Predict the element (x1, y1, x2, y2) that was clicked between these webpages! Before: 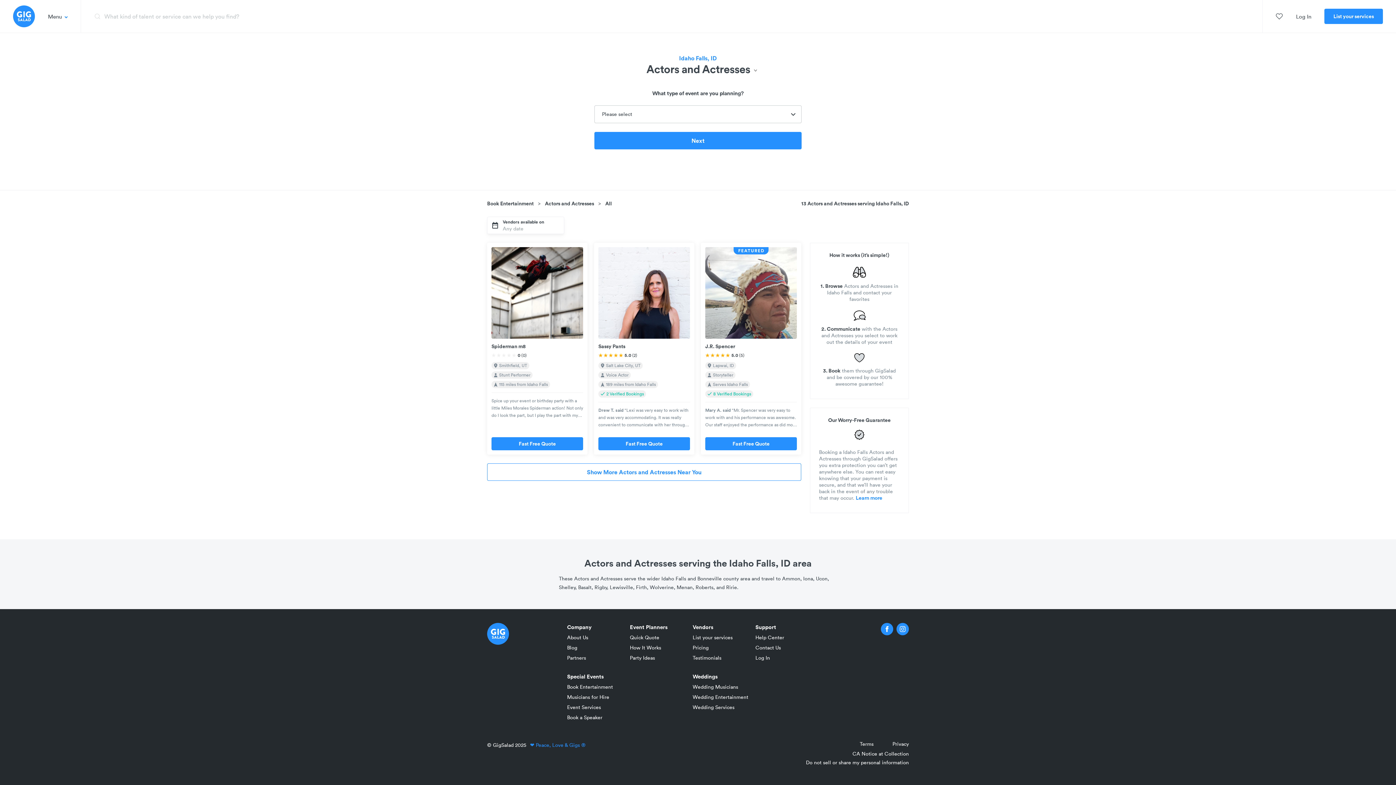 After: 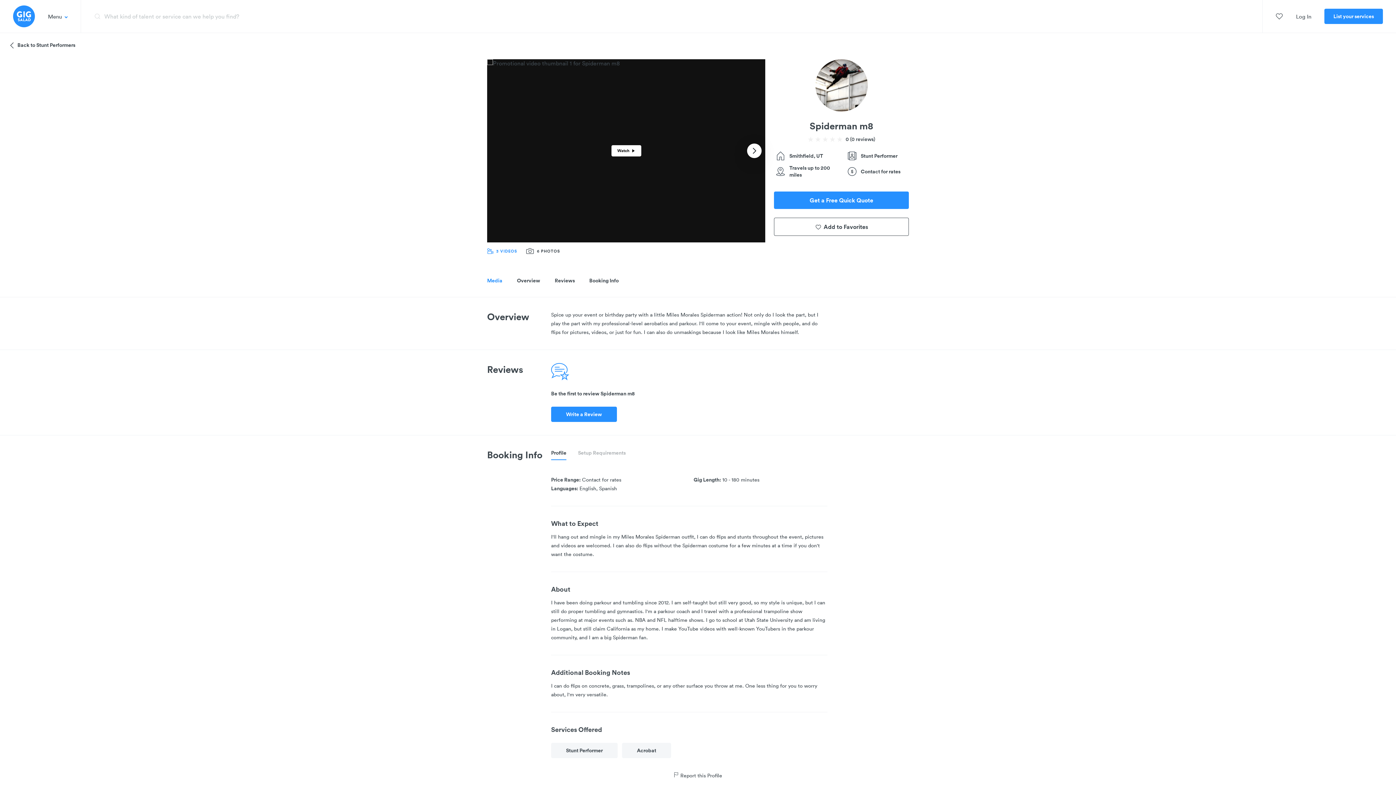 Action: label: Spiderman m8 bbox: (491, 343, 525, 349)